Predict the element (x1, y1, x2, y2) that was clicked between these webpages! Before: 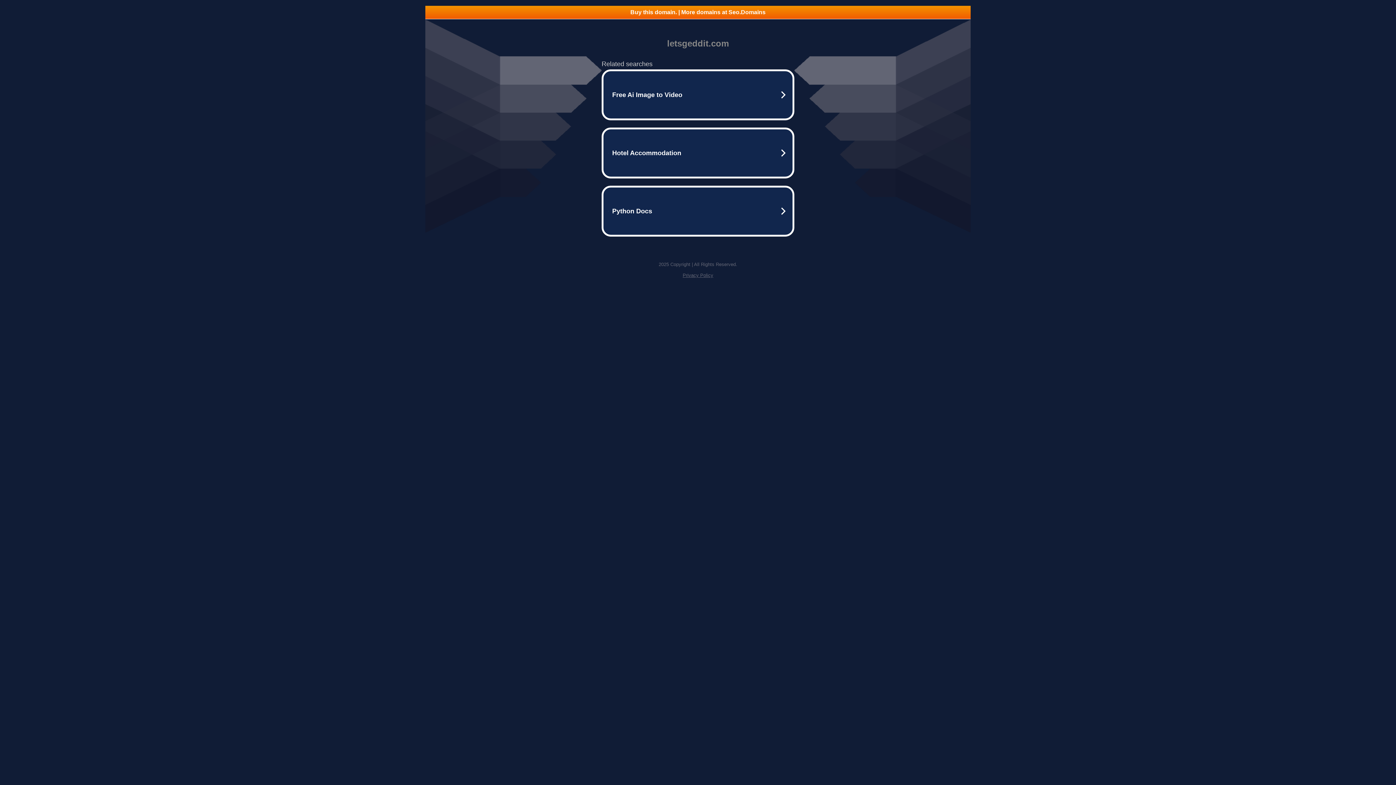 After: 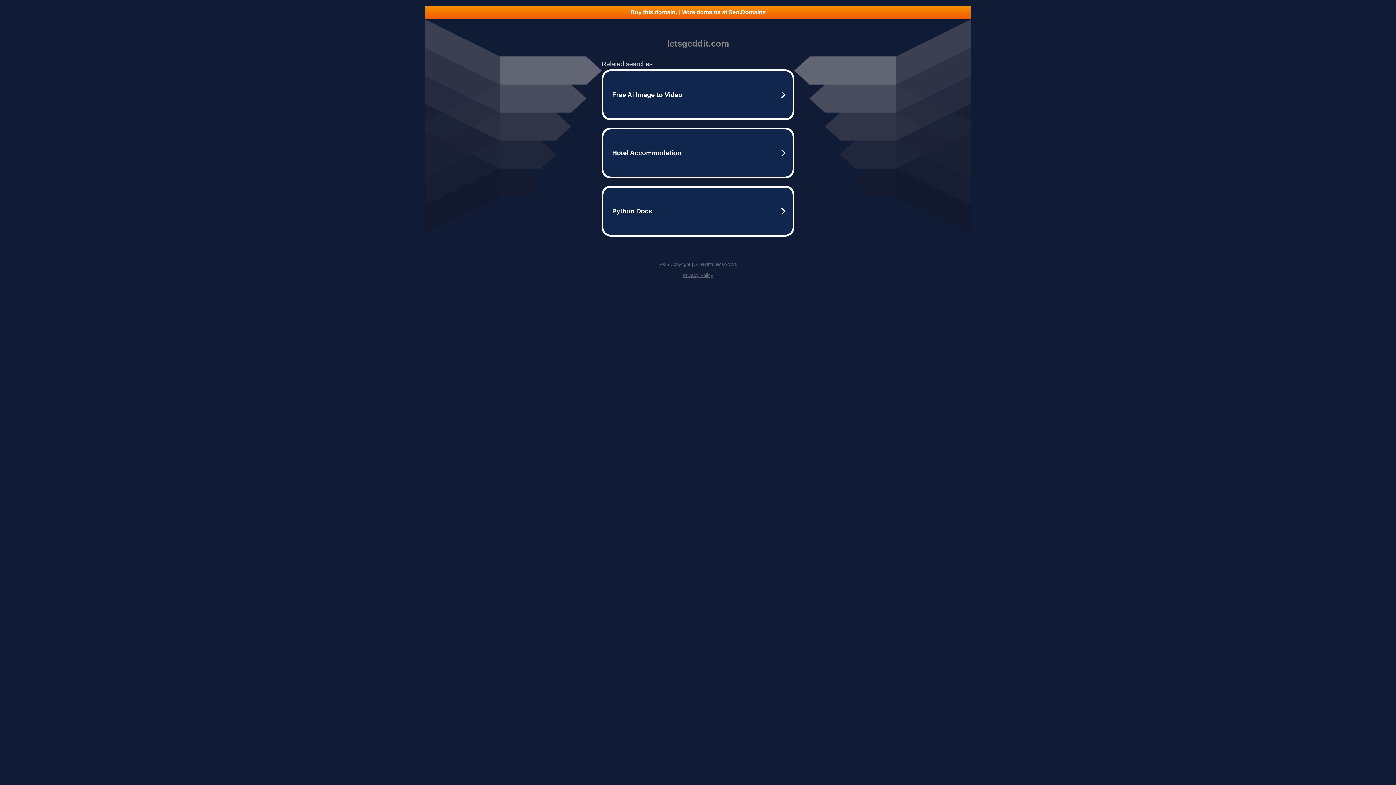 Action: bbox: (682, 272, 713, 278) label: Privacy Policy